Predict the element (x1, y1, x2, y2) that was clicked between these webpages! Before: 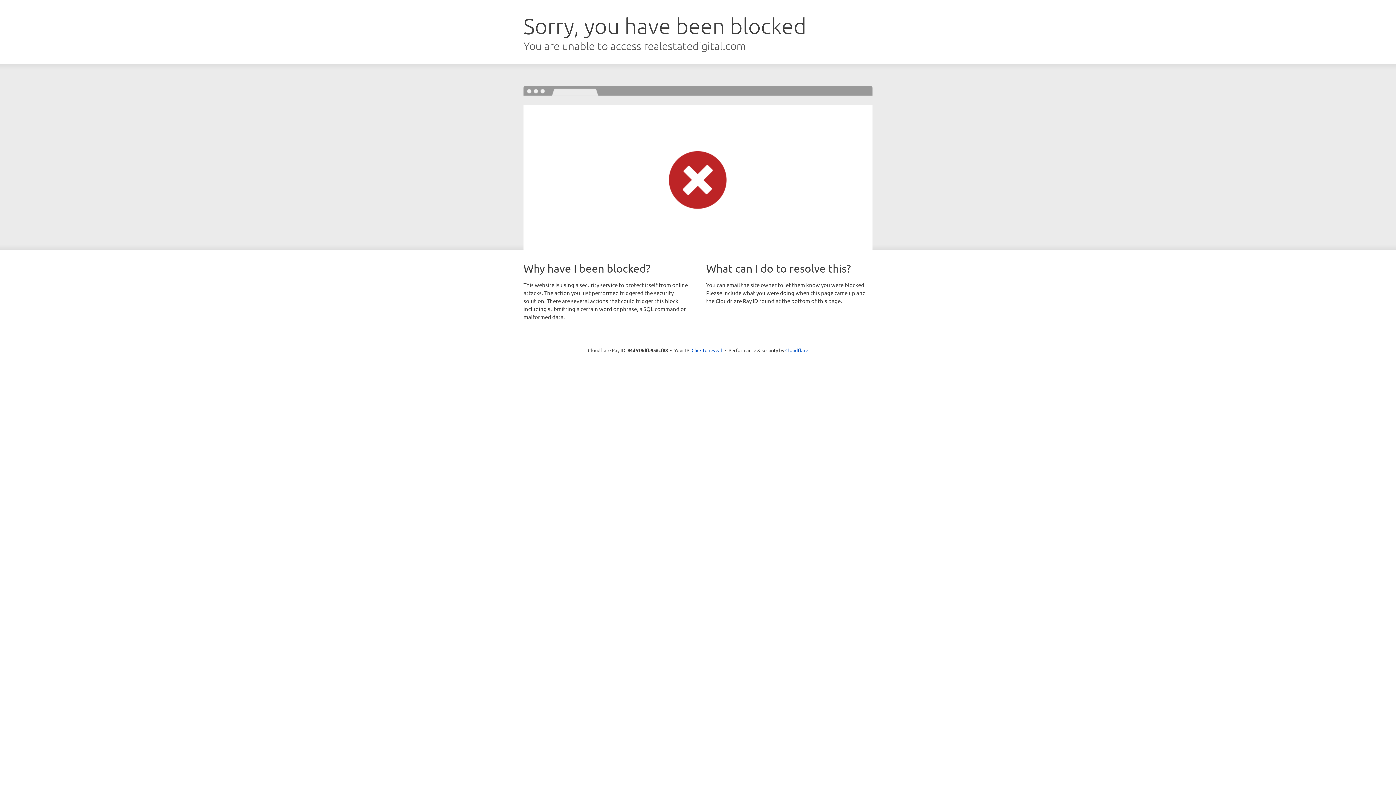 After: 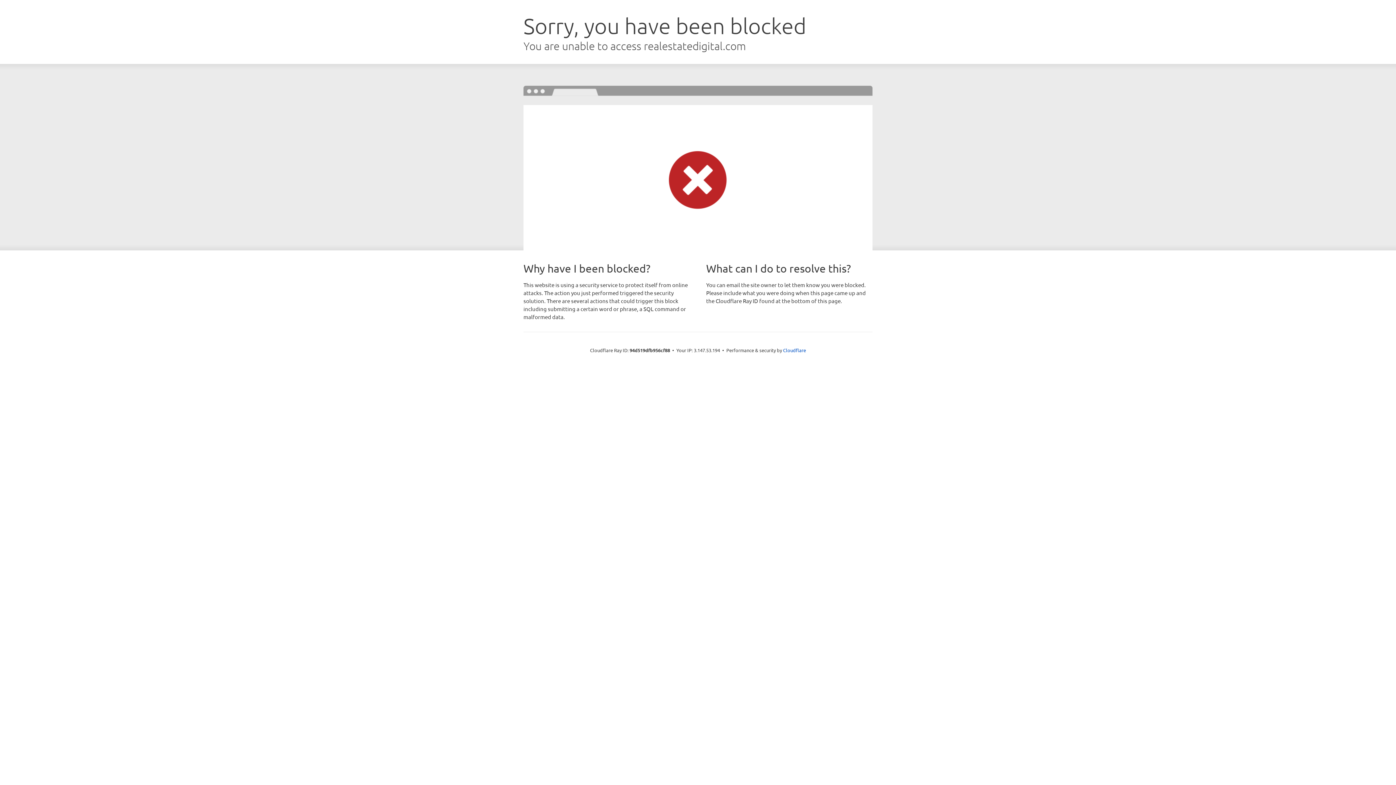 Action: bbox: (691, 346, 722, 353) label: Click to reveal